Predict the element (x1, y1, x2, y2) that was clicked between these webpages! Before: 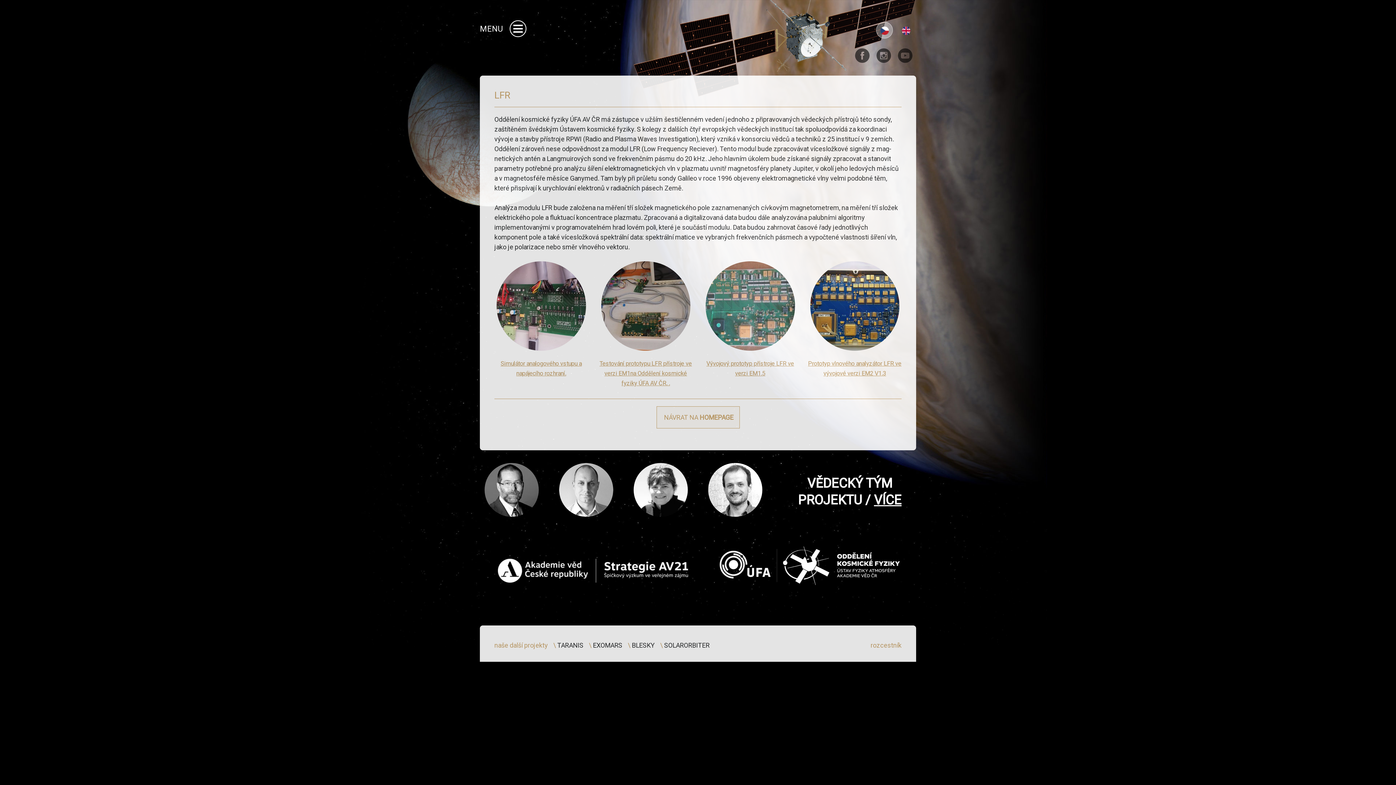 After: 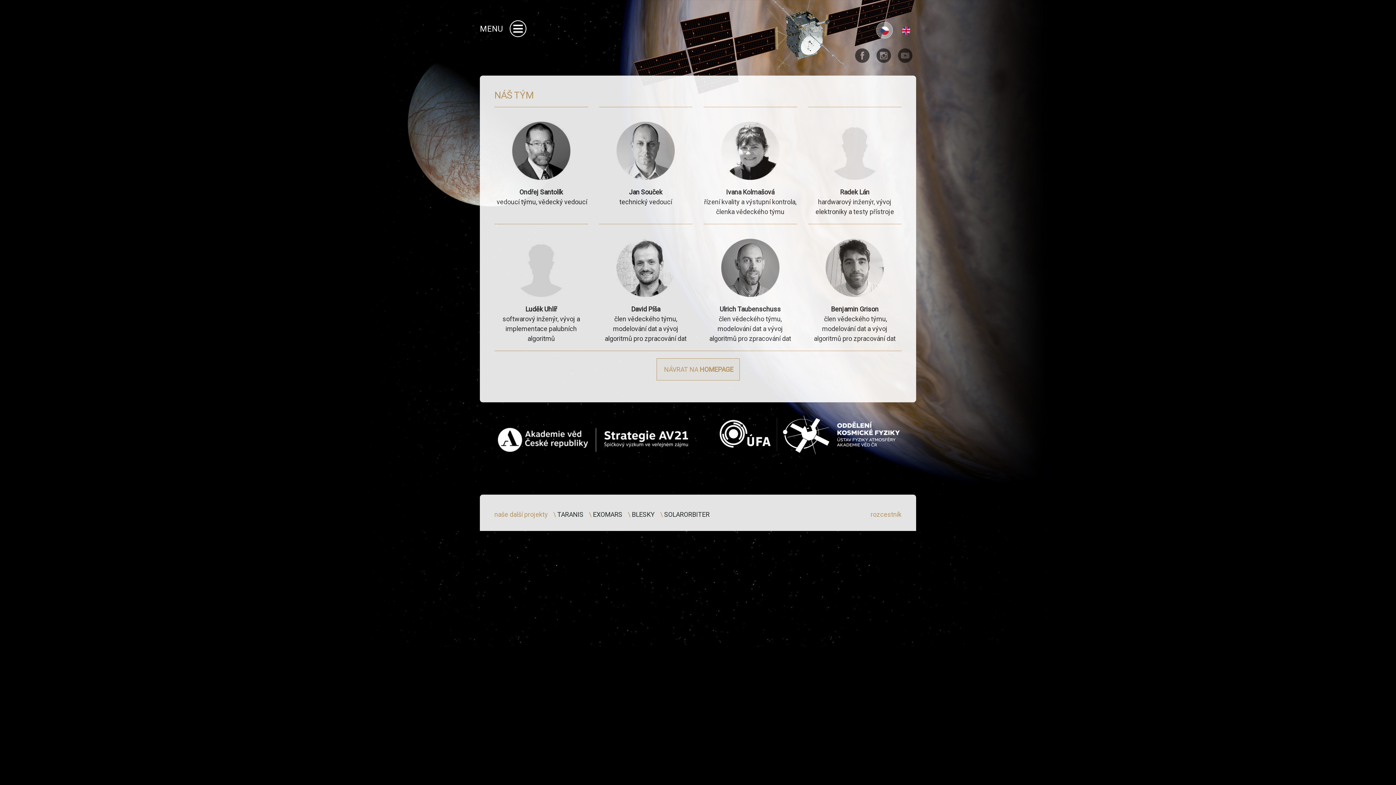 Action: bbox: (874, 492, 901, 507) label: VÍCE